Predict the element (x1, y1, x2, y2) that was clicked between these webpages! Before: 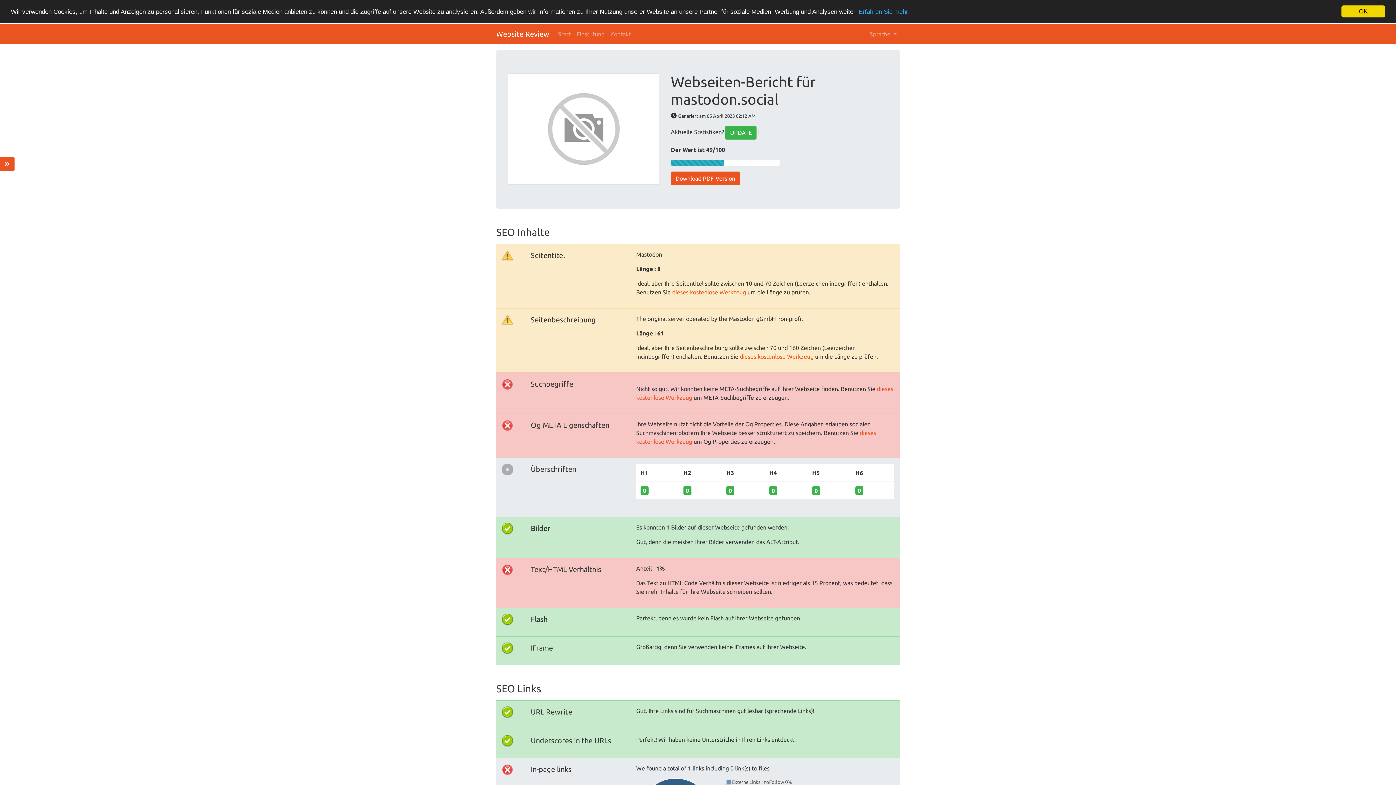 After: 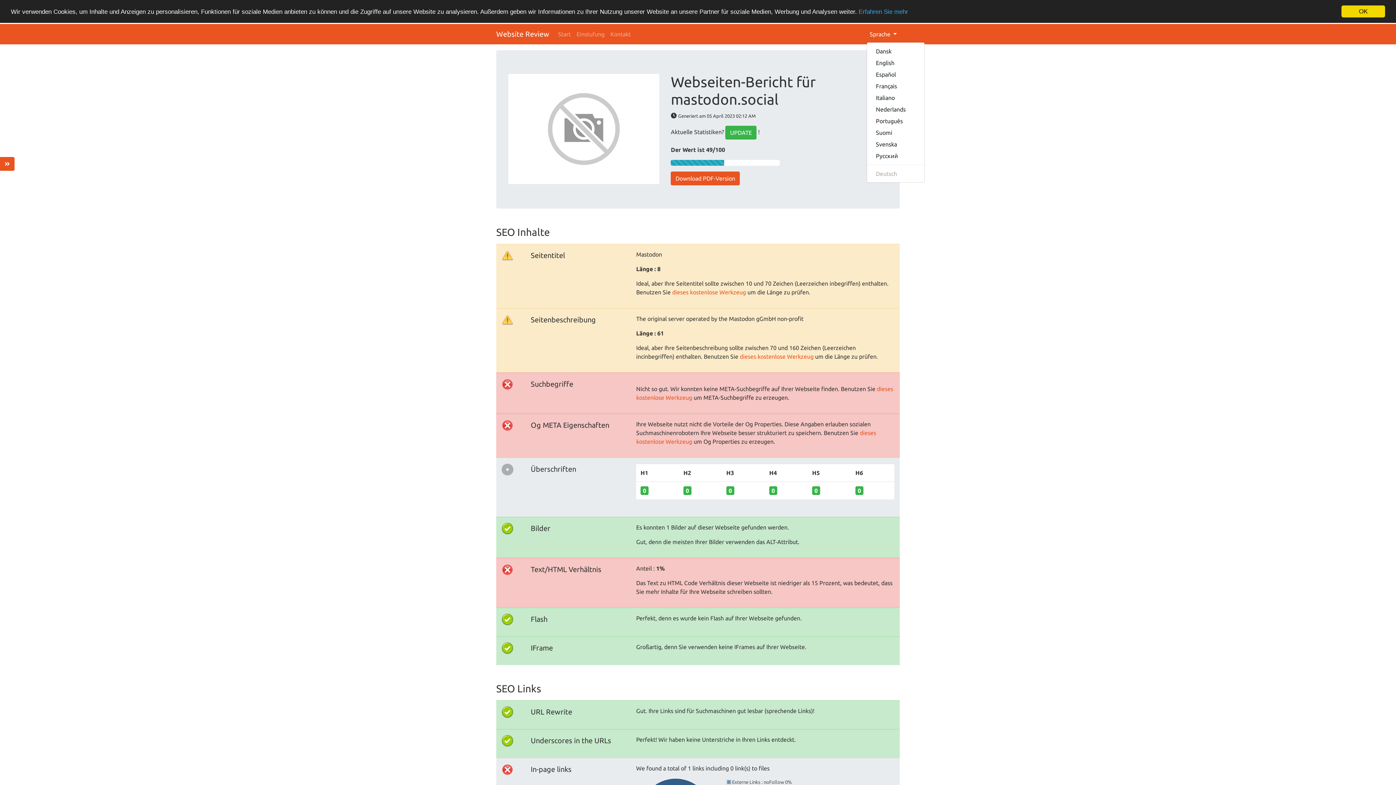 Action: bbox: (867, 26, 899, 41) label: Sprache 